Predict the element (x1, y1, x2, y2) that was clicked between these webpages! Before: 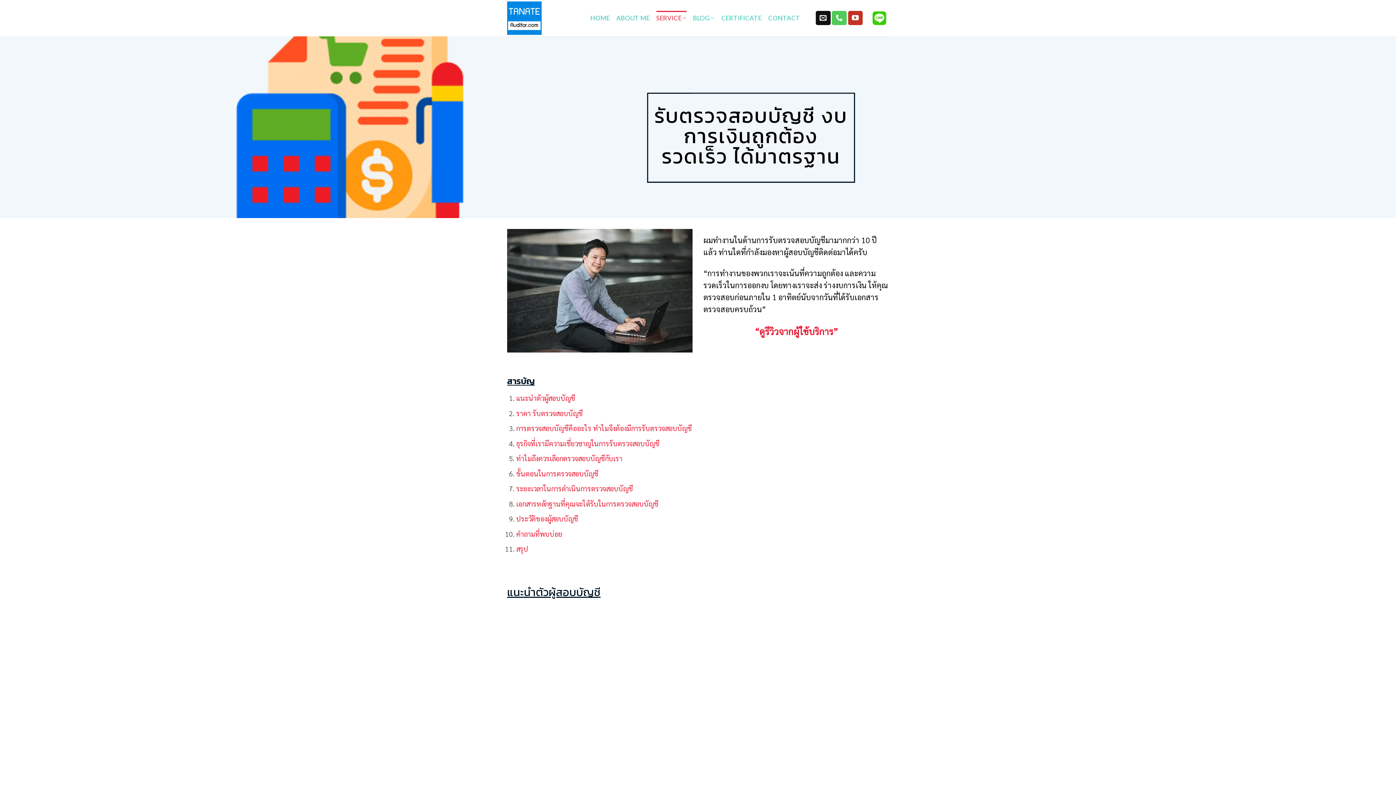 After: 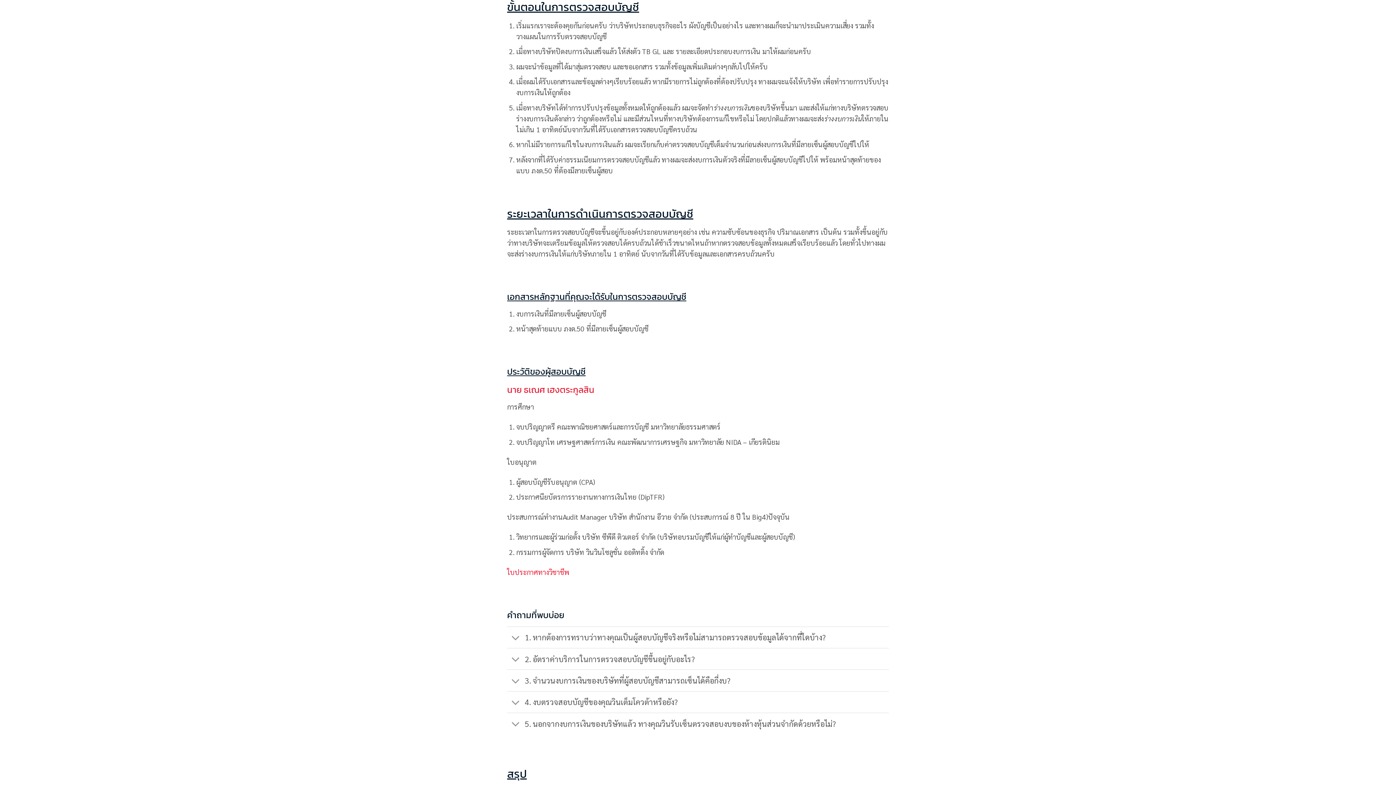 Action: label: ขั้นตอนในการตรวจสอบบัญชี bbox: (516, 469, 598, 478)